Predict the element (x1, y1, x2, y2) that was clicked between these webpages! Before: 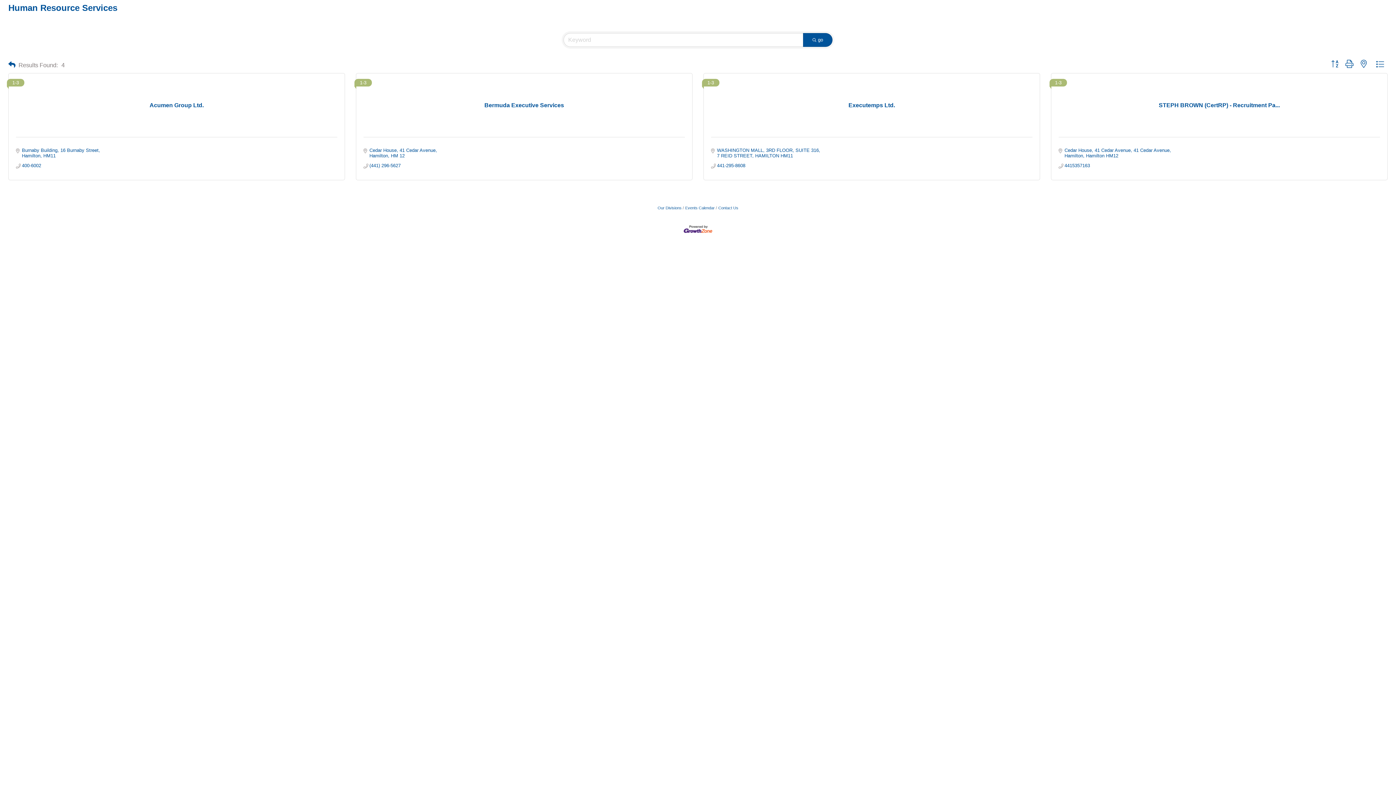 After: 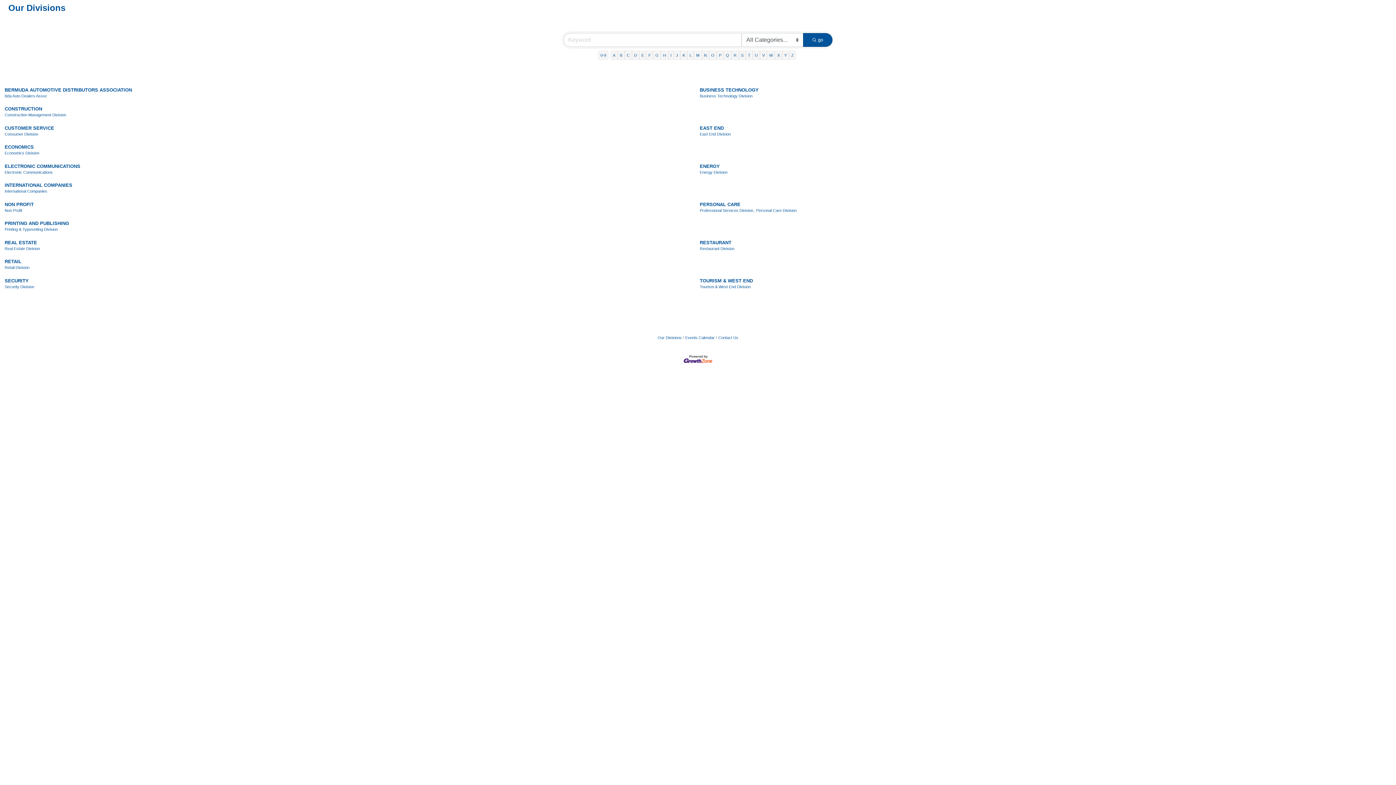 Action: bbox: (8, 59, 15, 70)